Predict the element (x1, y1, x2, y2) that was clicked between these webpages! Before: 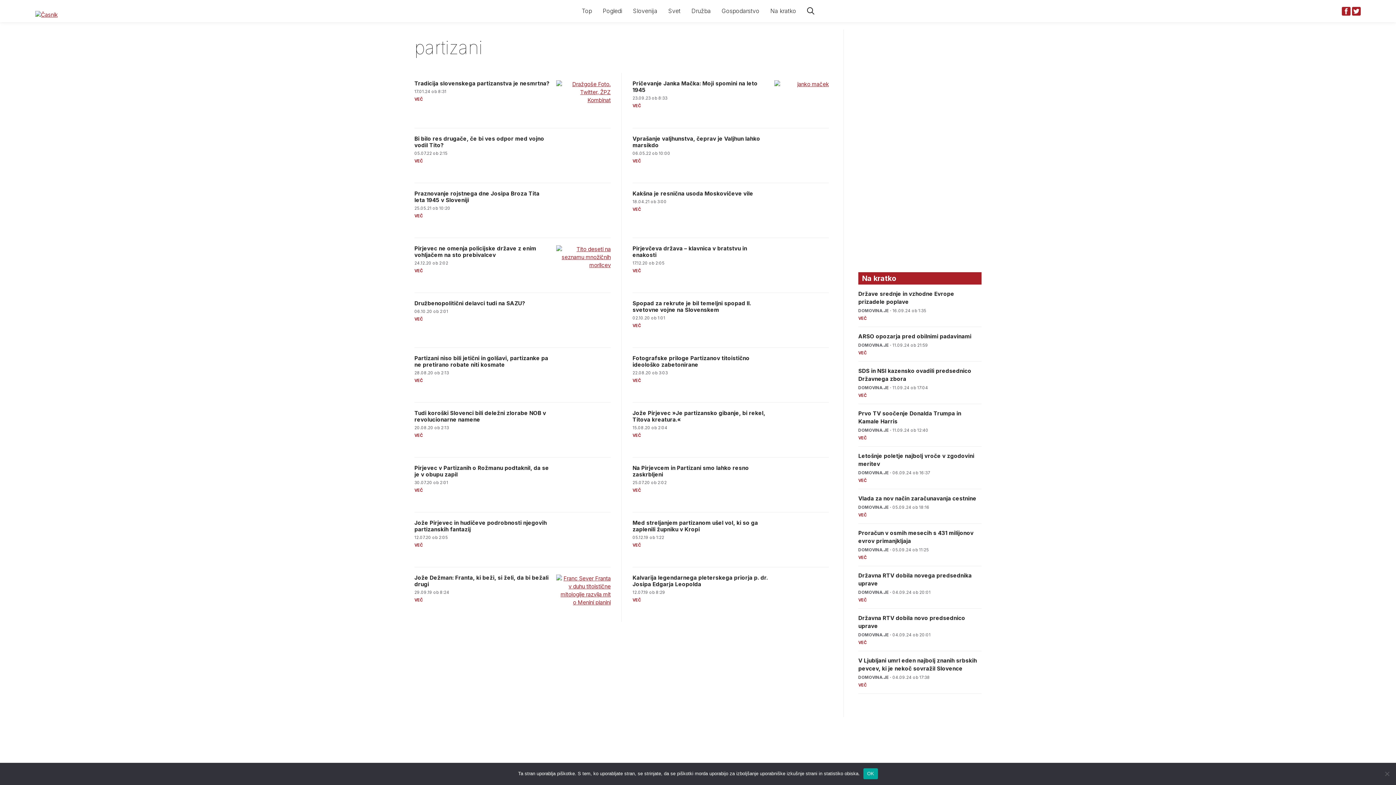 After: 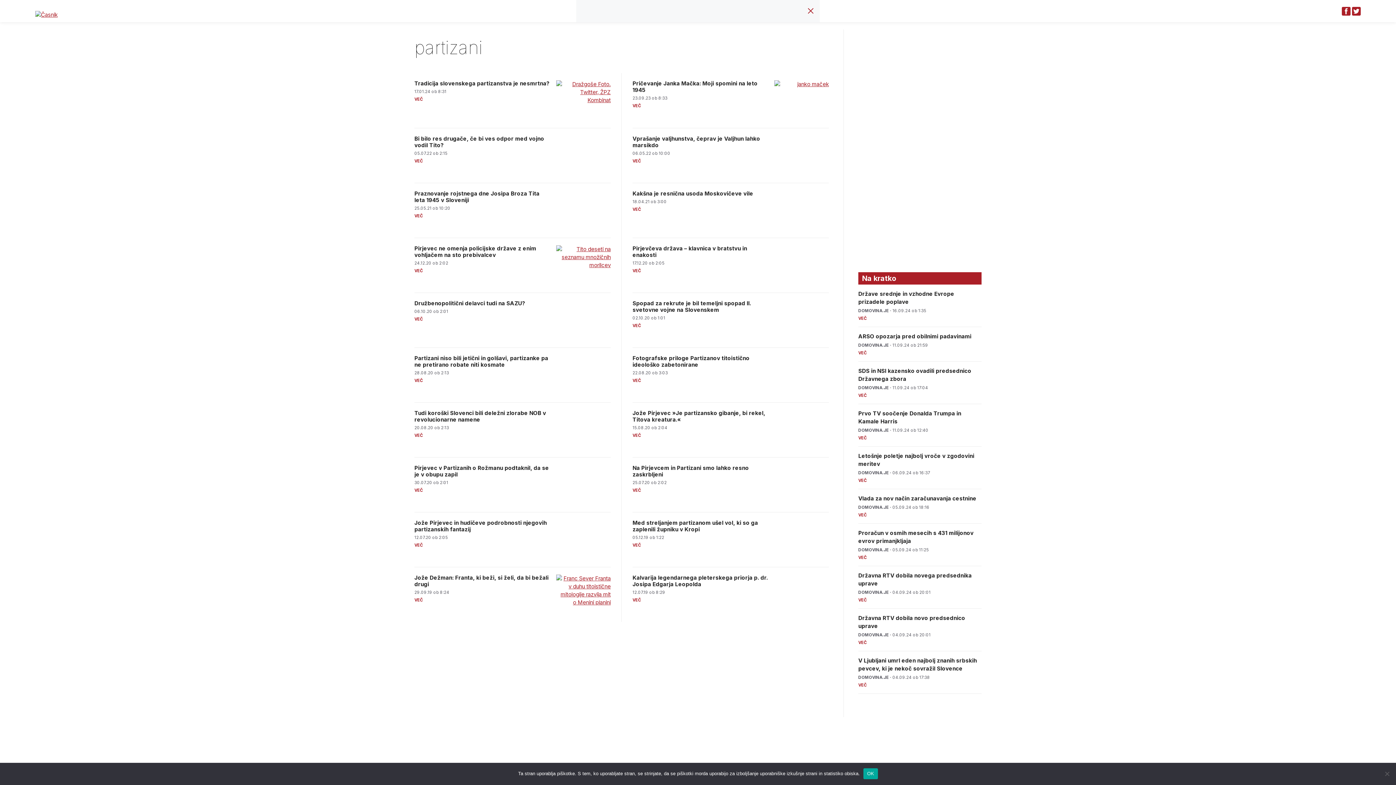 Action: bbox: (801, 0, 819, 21) label: Open Search Bar